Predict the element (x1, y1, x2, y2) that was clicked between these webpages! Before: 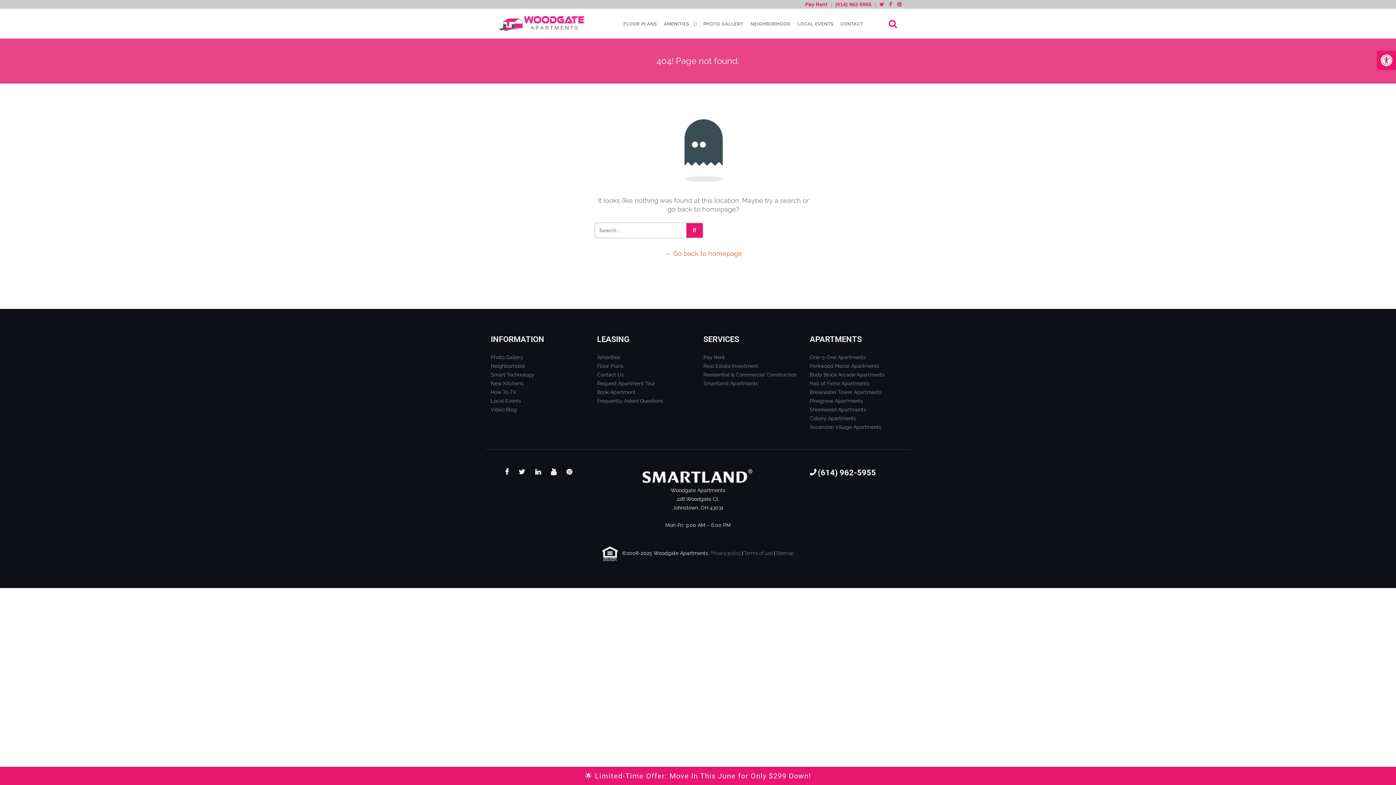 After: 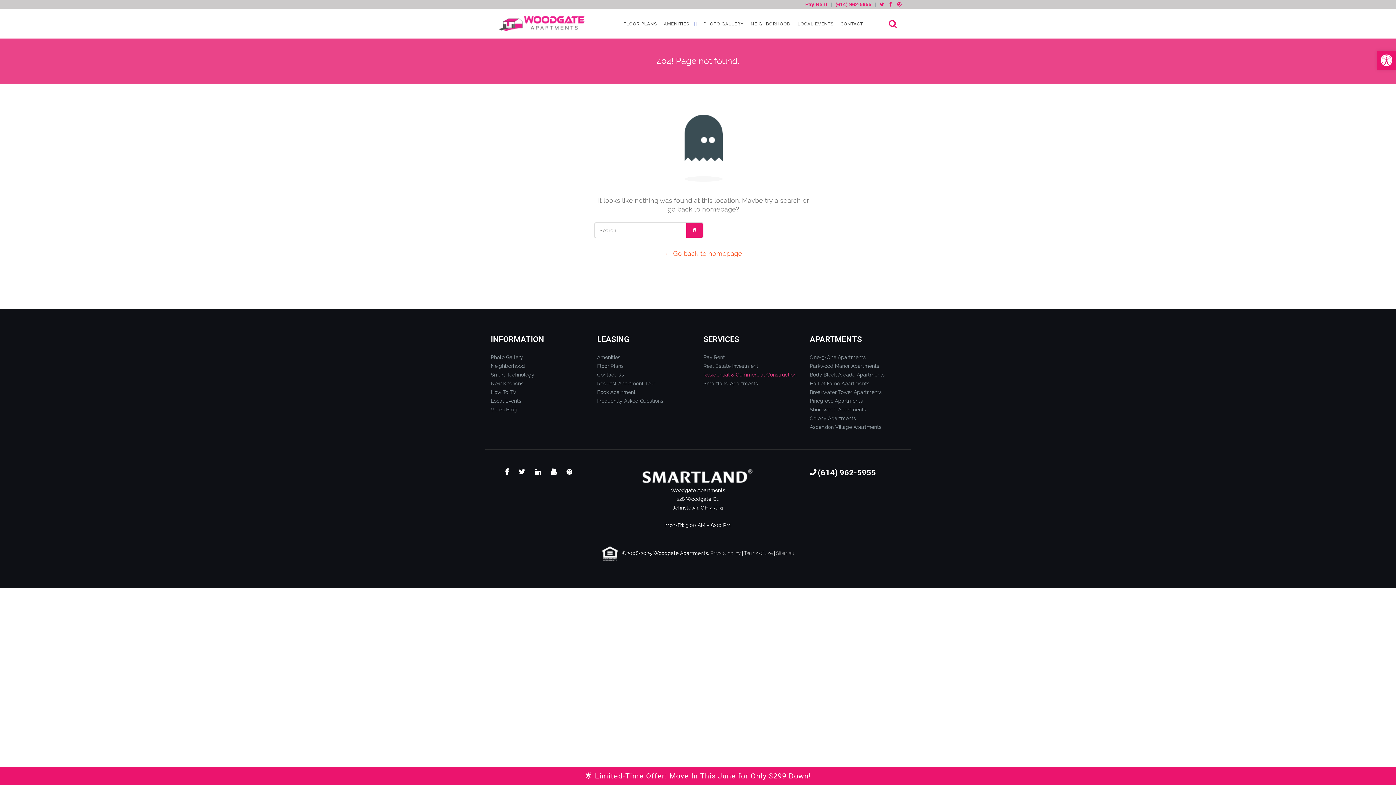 Action: bbox: (703, 372, 796, 377) label: Residential & Commercial Construction